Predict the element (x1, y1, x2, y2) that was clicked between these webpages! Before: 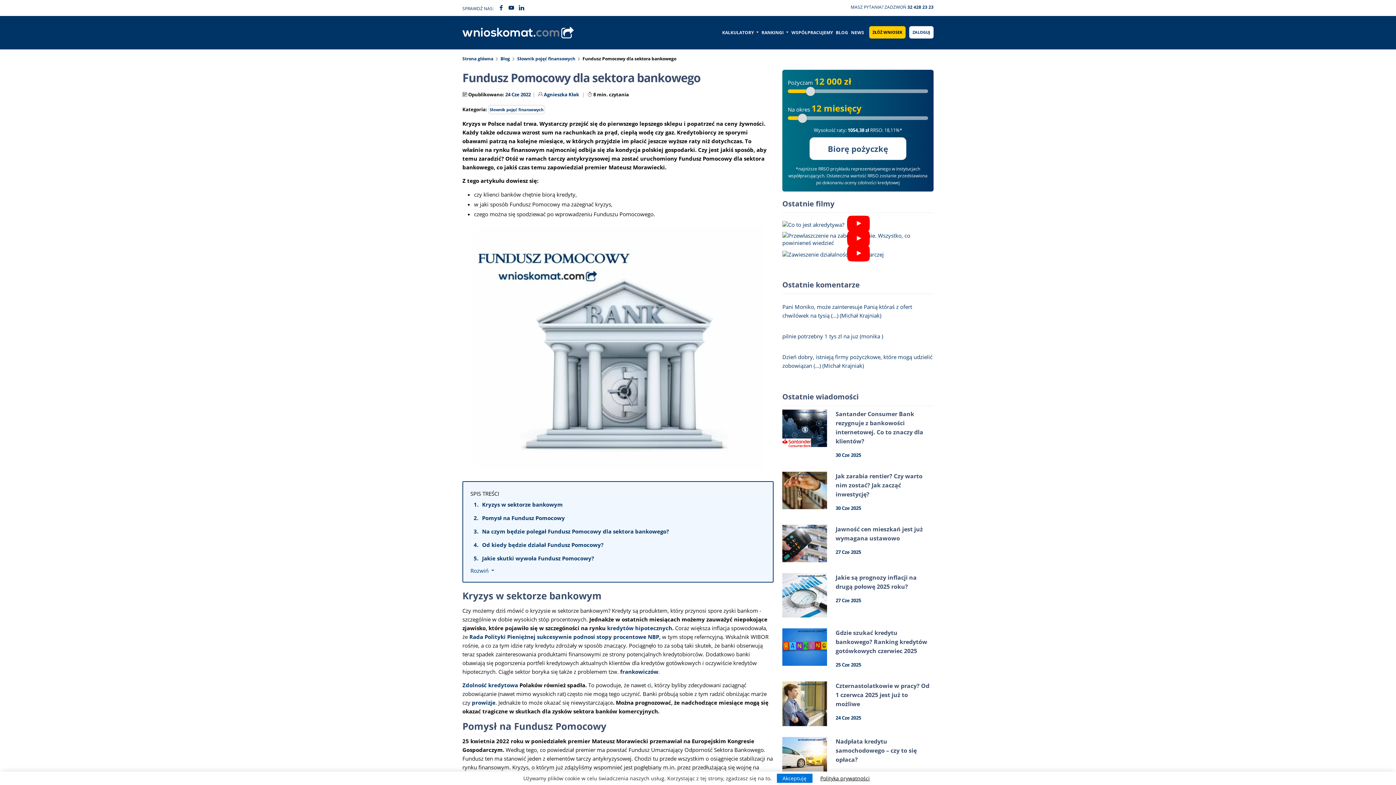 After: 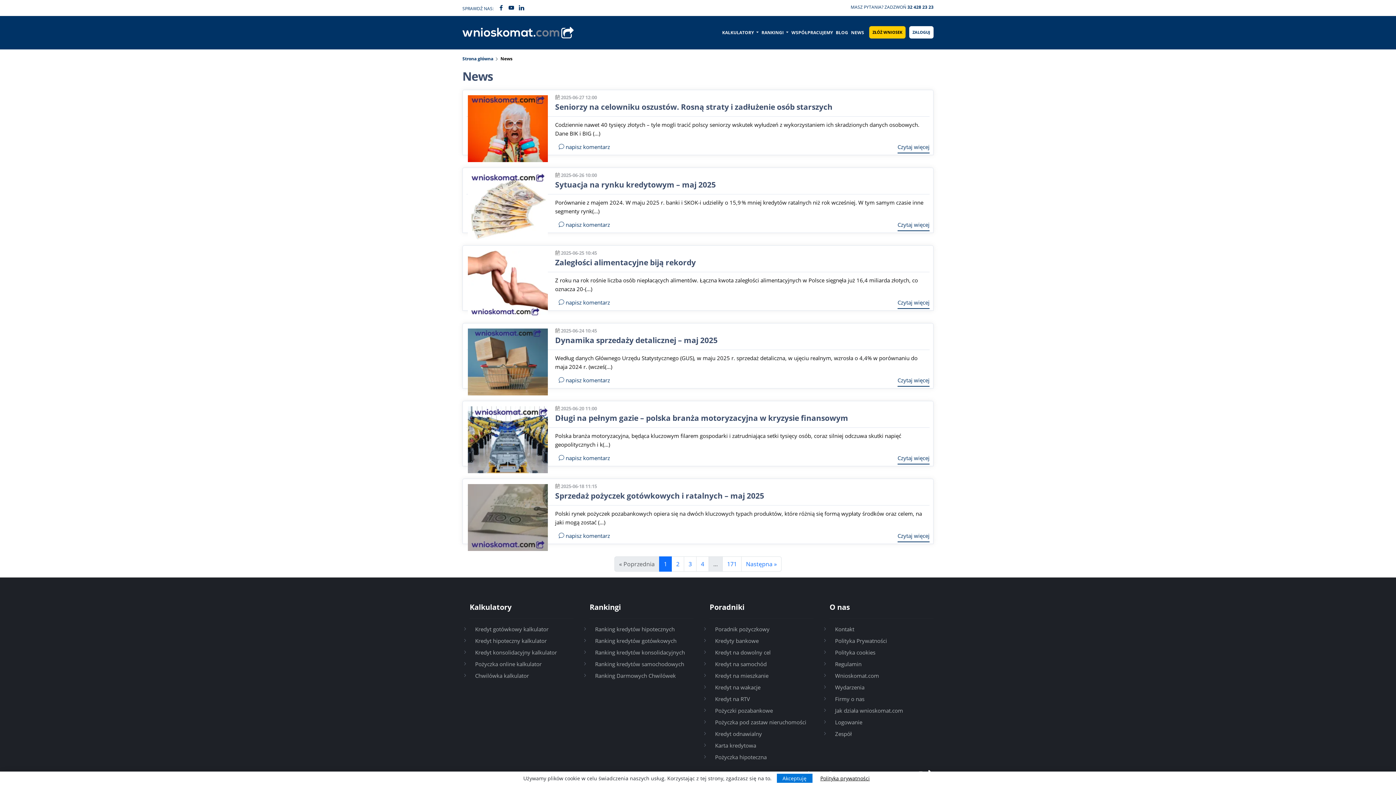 Action: bbox: (849, 26, 865, 39) label: NEWS